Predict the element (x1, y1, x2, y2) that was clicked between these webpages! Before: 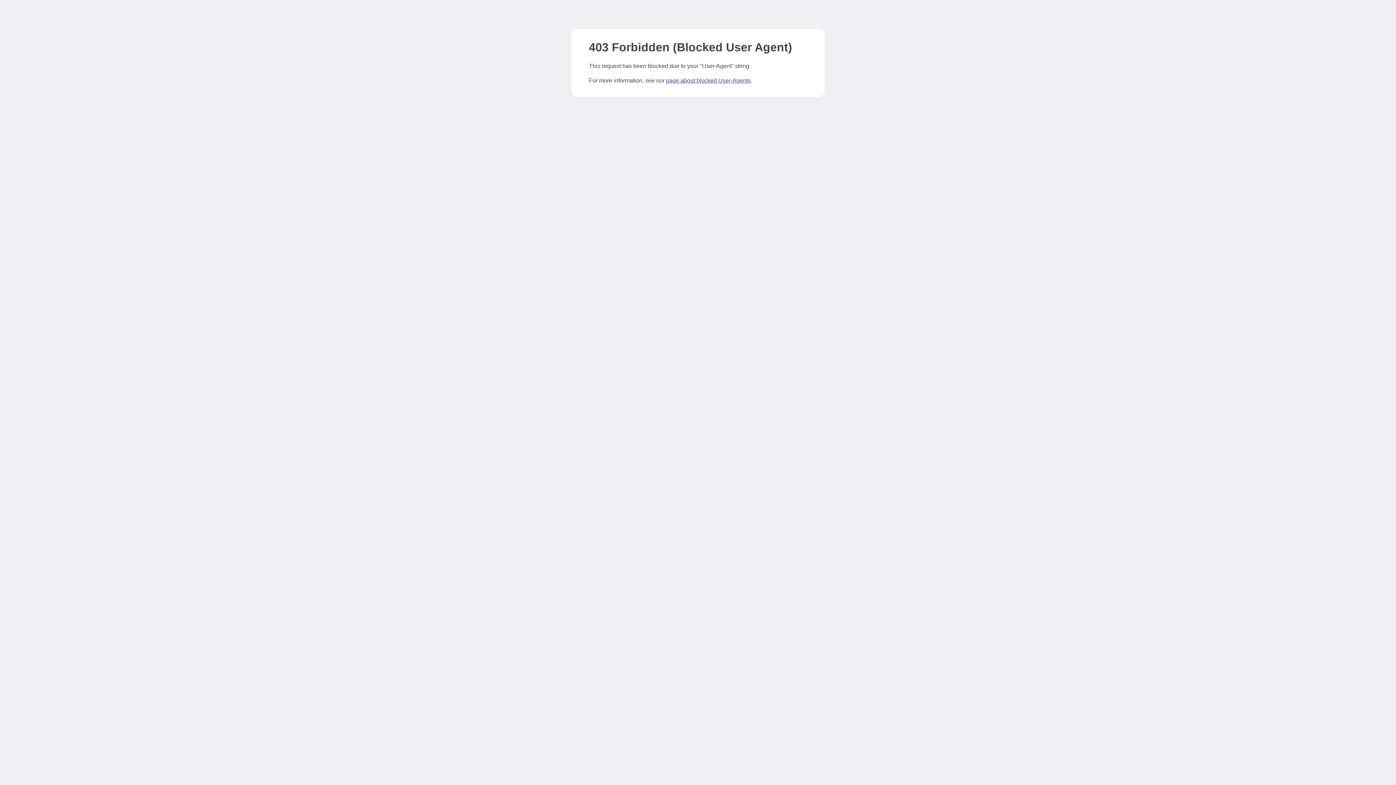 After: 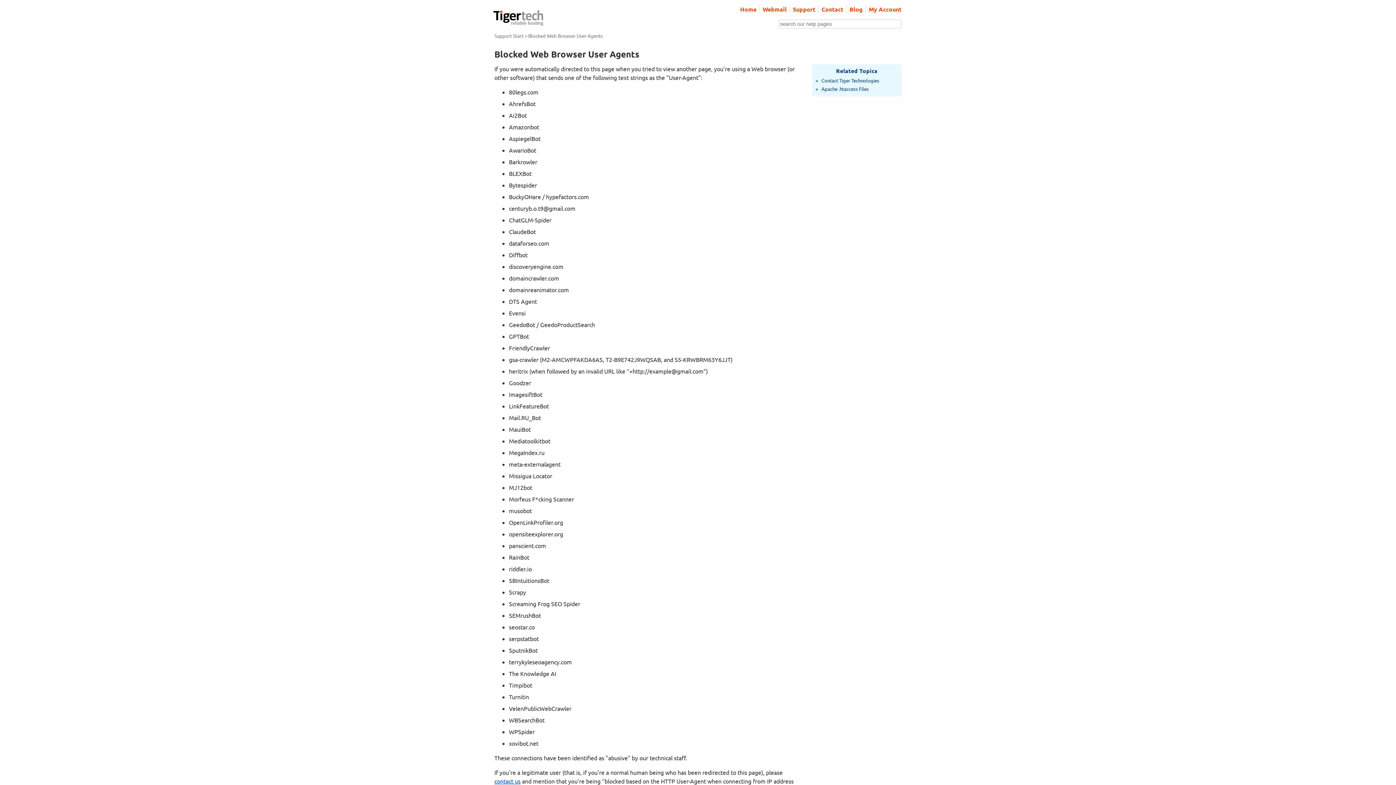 Action: label: page about blocked User-Agents bbox: (666, 77, 750, 83)